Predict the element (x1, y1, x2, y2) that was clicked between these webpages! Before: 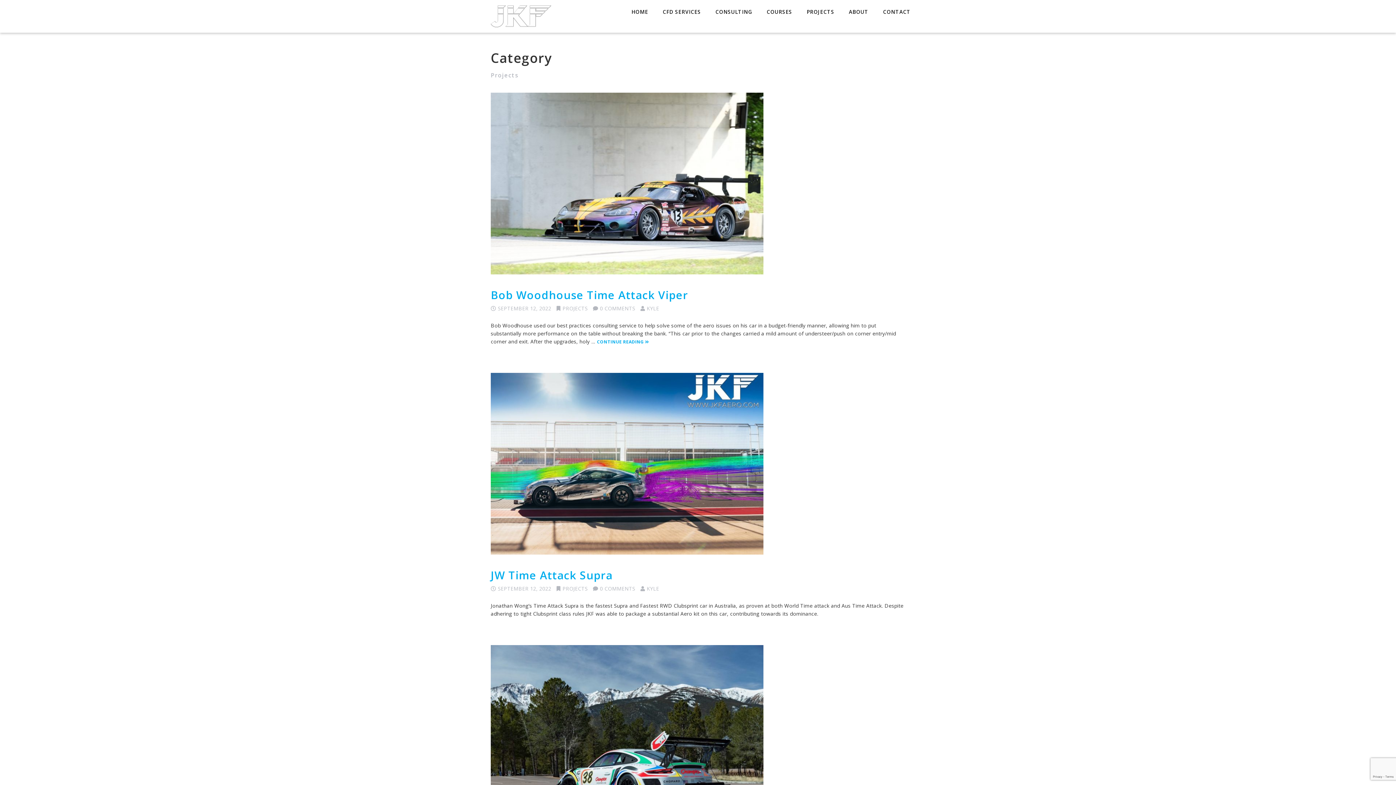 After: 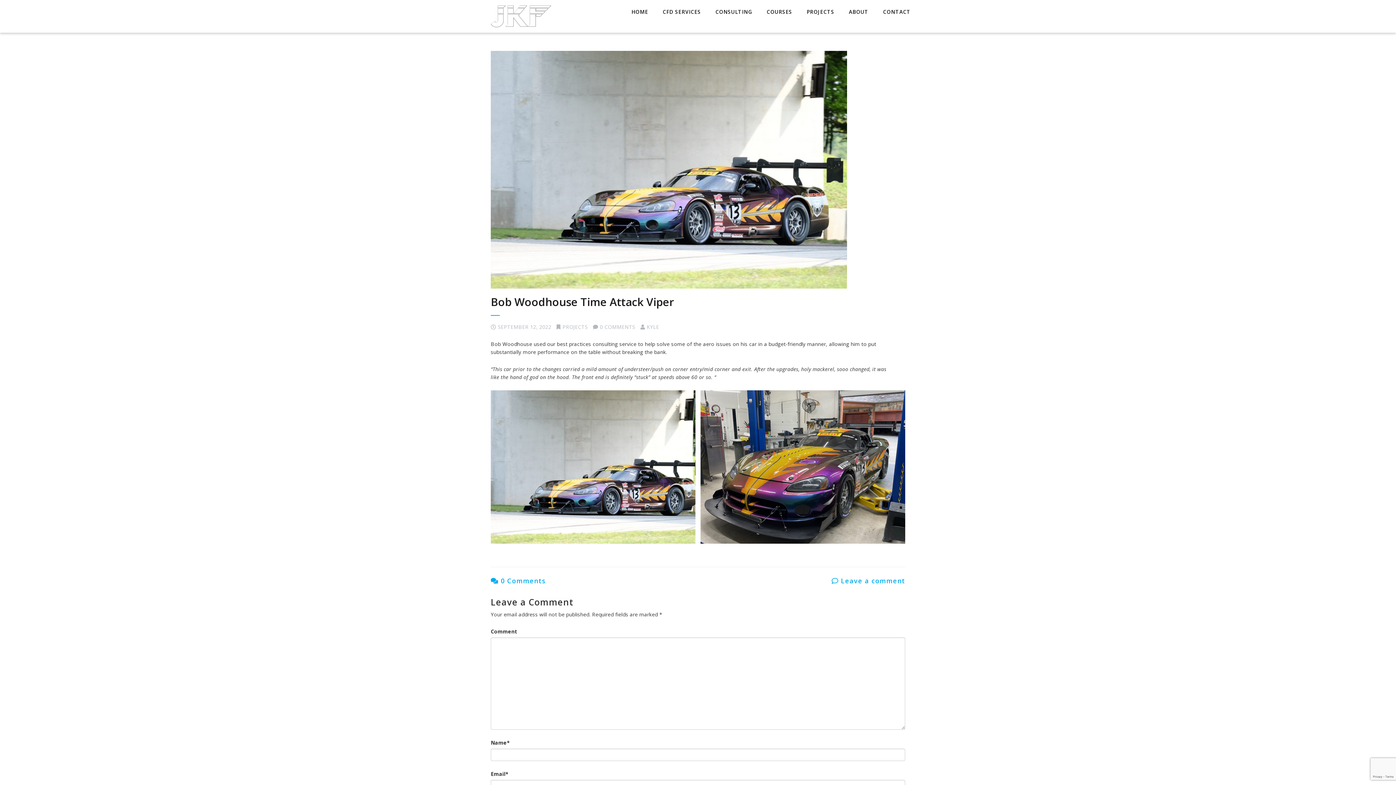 Action: bbox: (597, 338, 648, 344) label: CONTINUE READING 